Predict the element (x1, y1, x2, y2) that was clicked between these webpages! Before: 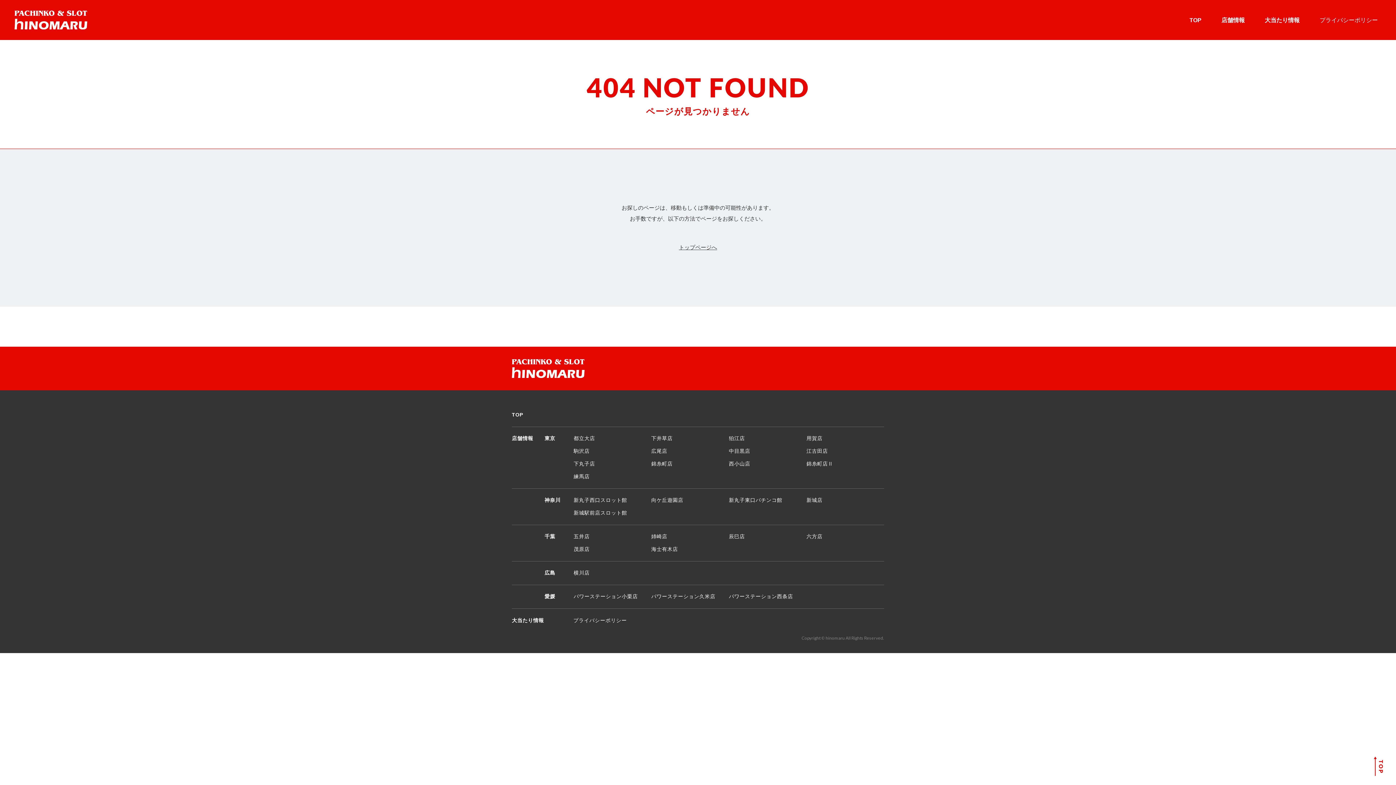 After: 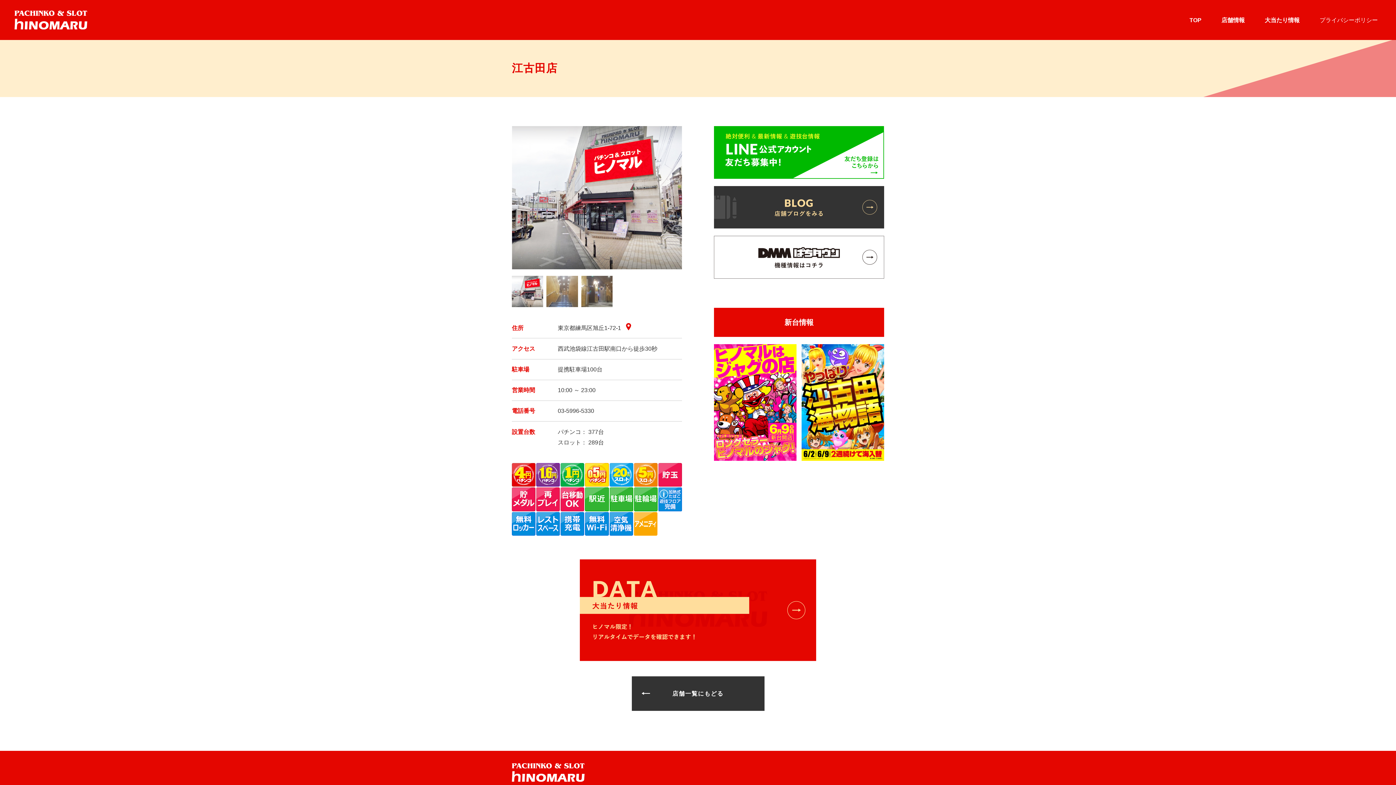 Action: label: 江古田店 bbox: (806, 446, 884, 455)